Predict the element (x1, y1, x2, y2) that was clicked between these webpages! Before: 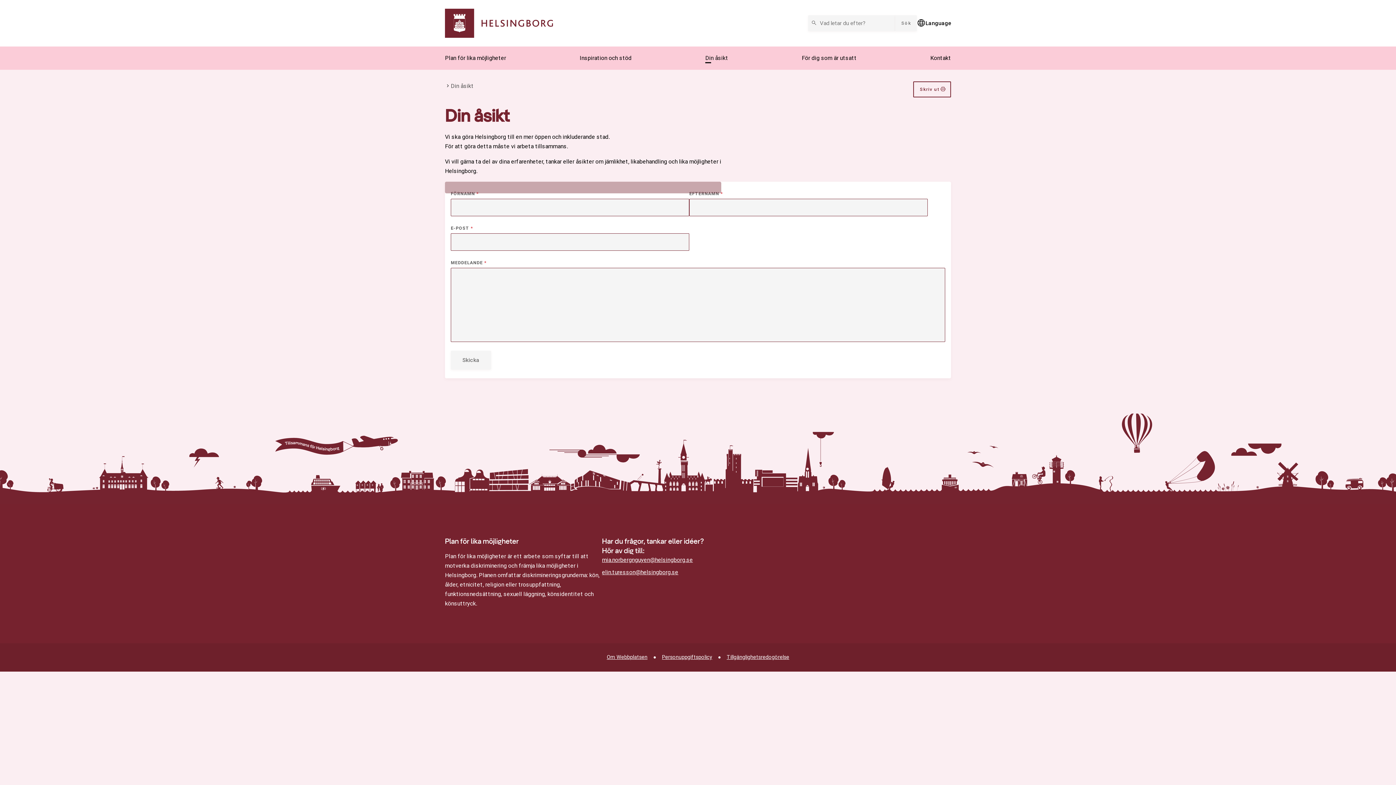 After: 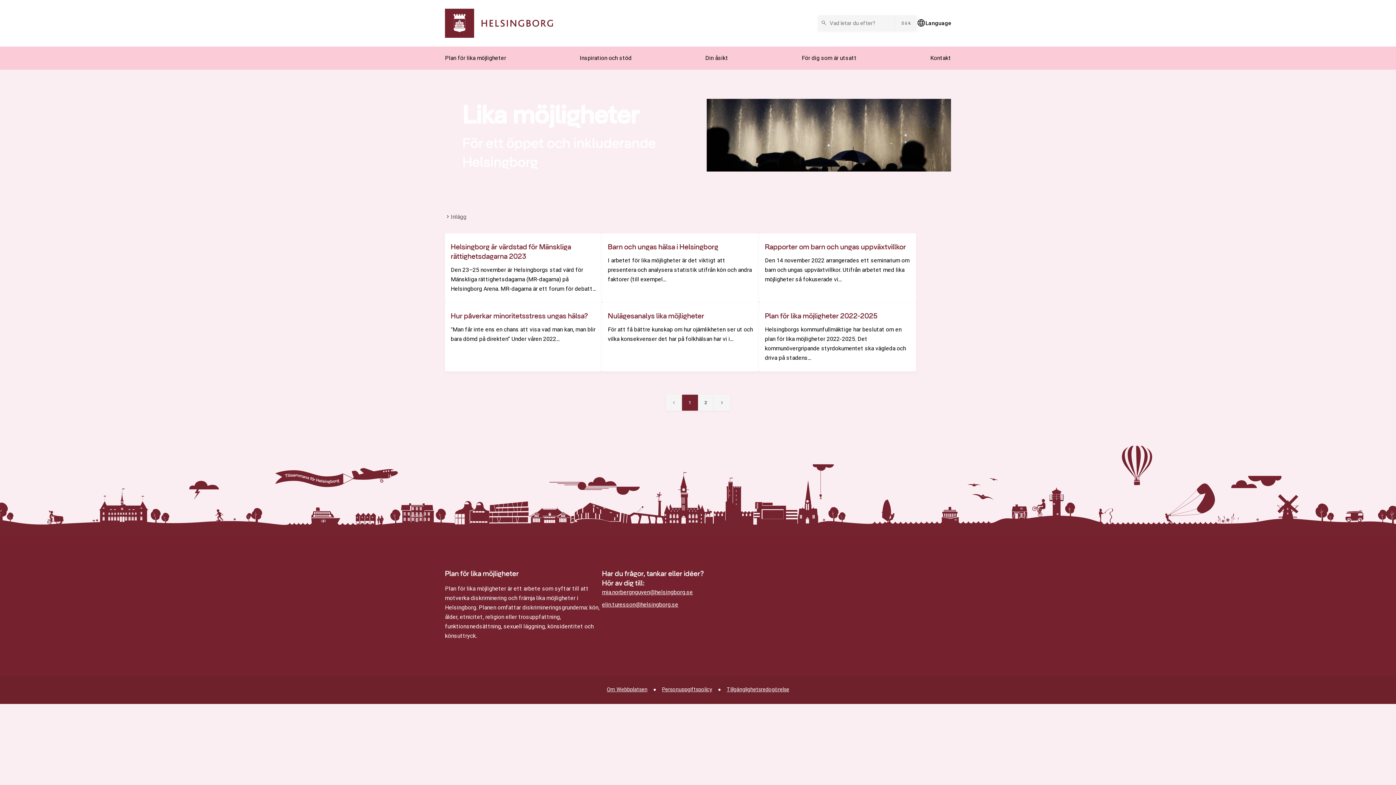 Action: bbox: (445, 8, 552, 37)